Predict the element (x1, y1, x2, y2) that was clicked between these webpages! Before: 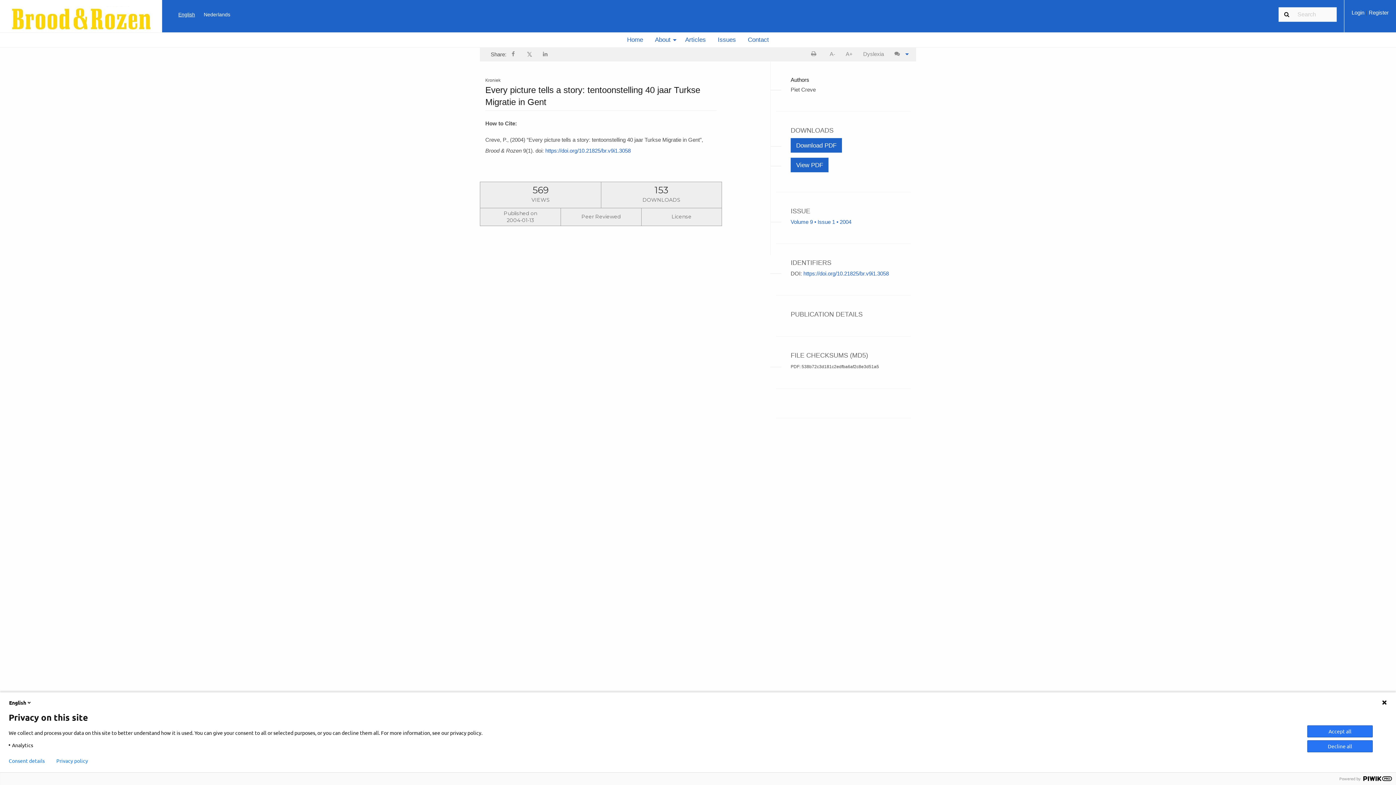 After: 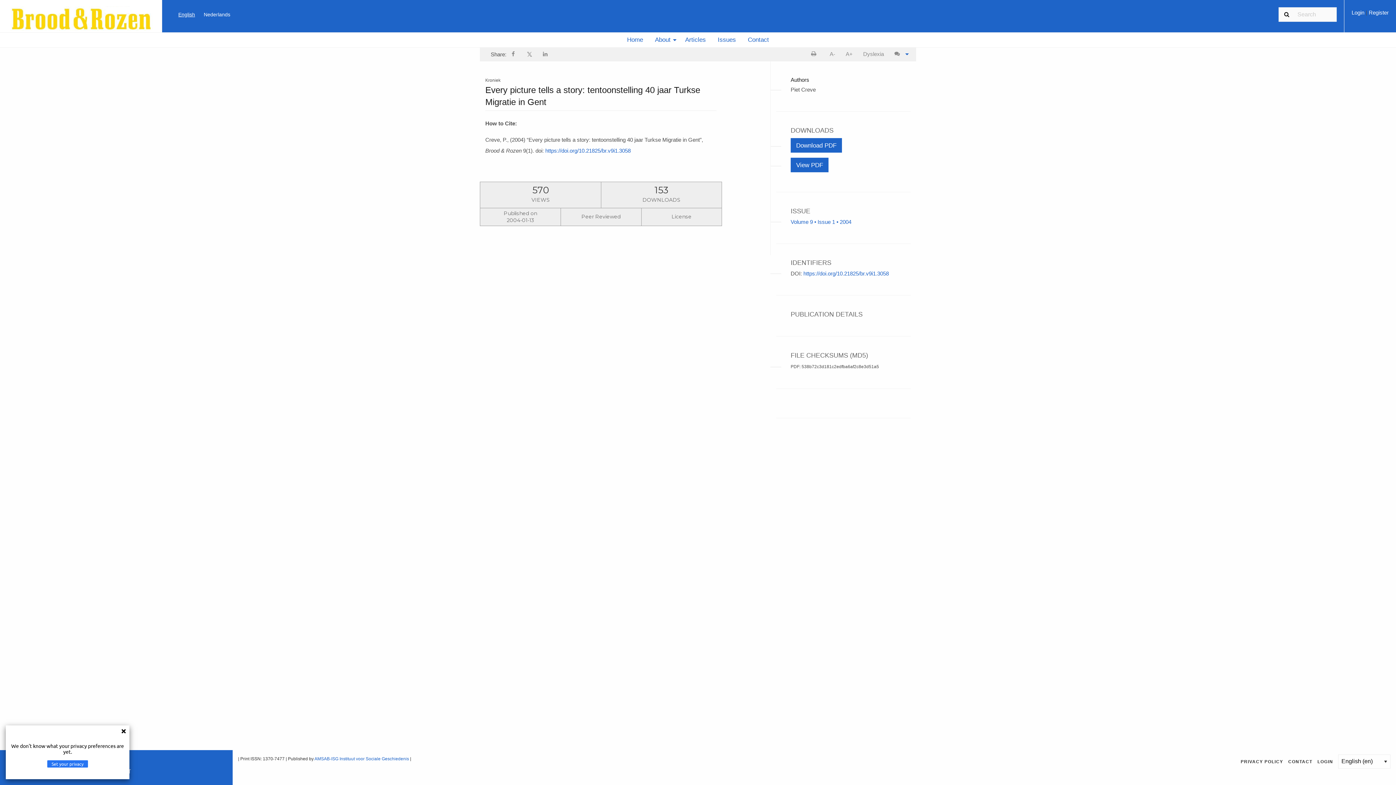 Action: bbox: (803, 270, 889, 276) label: https://doi.org/10.21825/br.v9i1.3058